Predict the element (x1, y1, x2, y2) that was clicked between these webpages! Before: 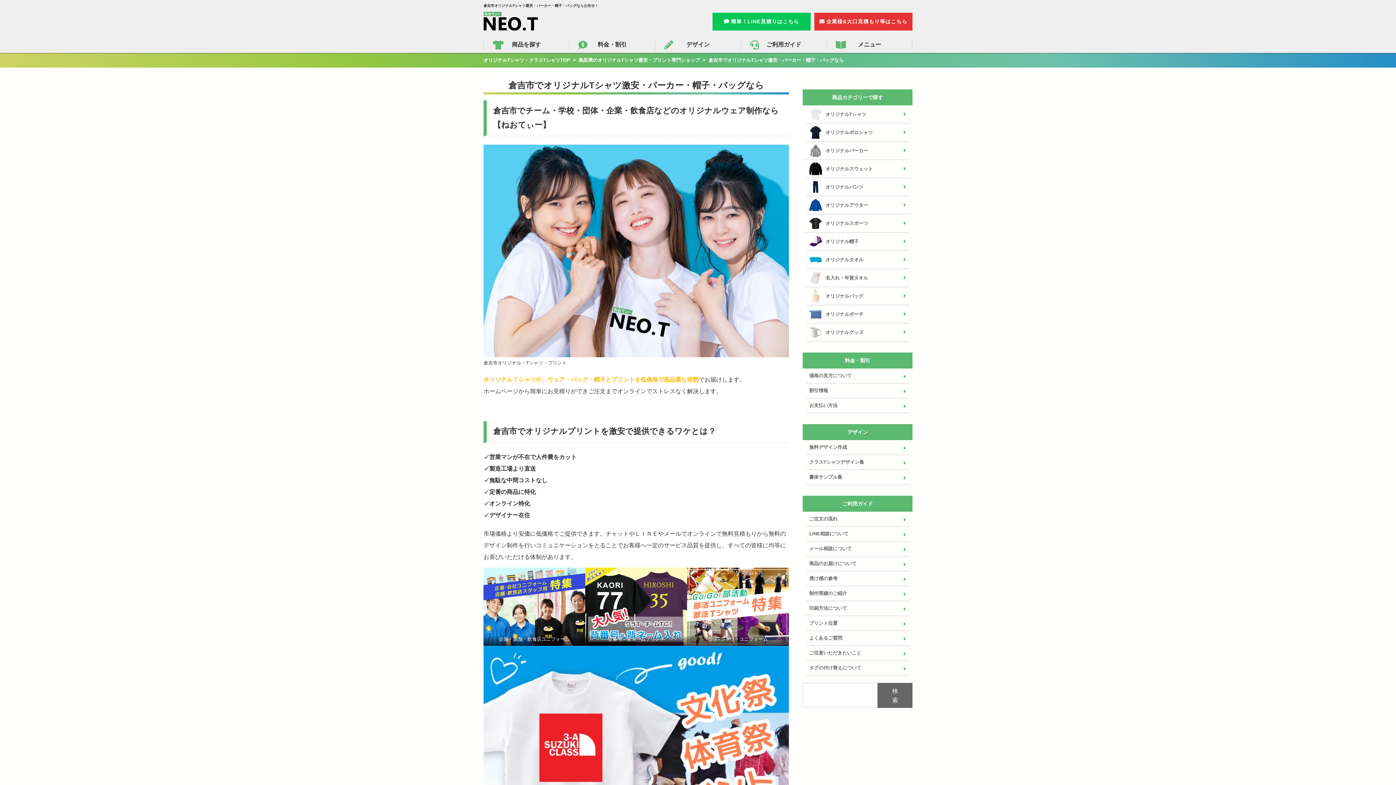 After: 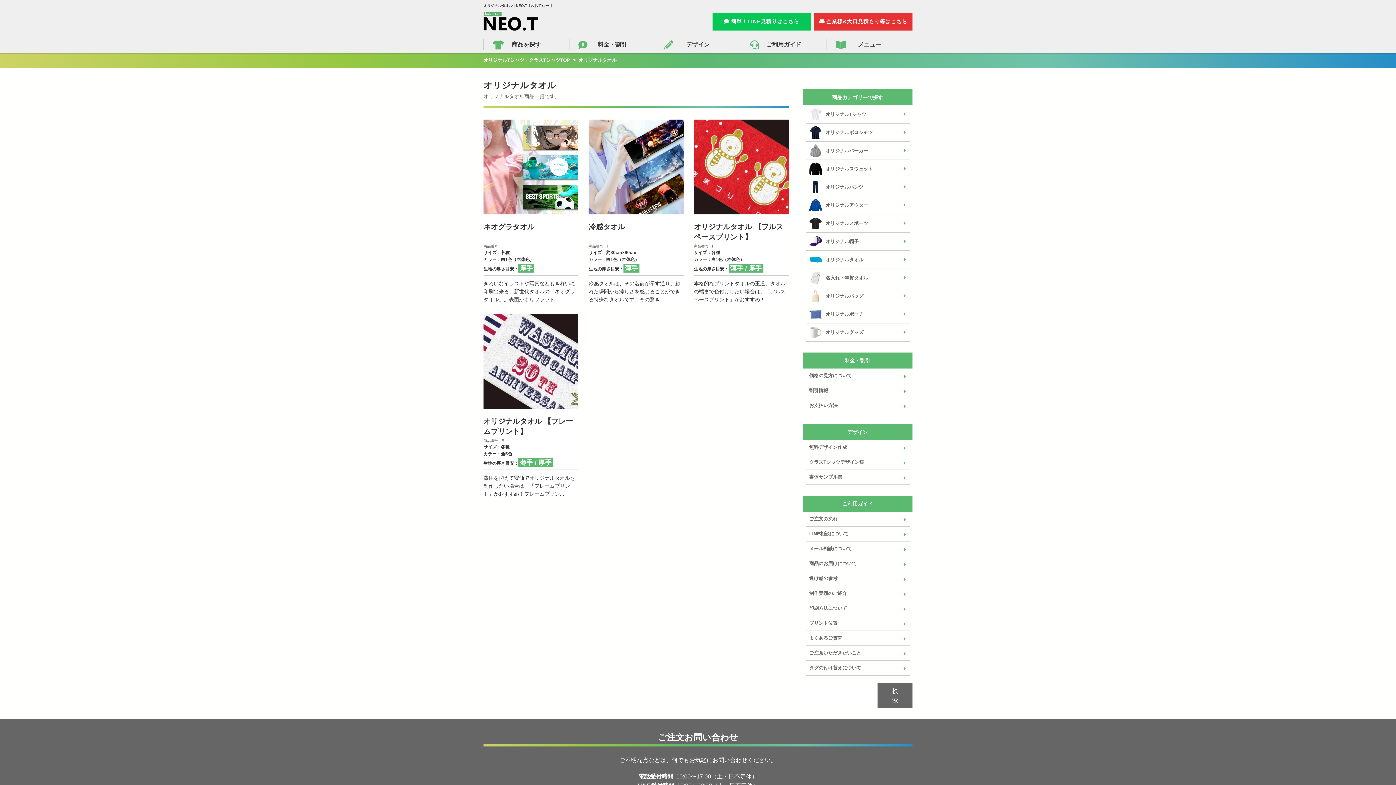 Action: label: オリジナルタオル bbox: (805, 250, 909, 268)